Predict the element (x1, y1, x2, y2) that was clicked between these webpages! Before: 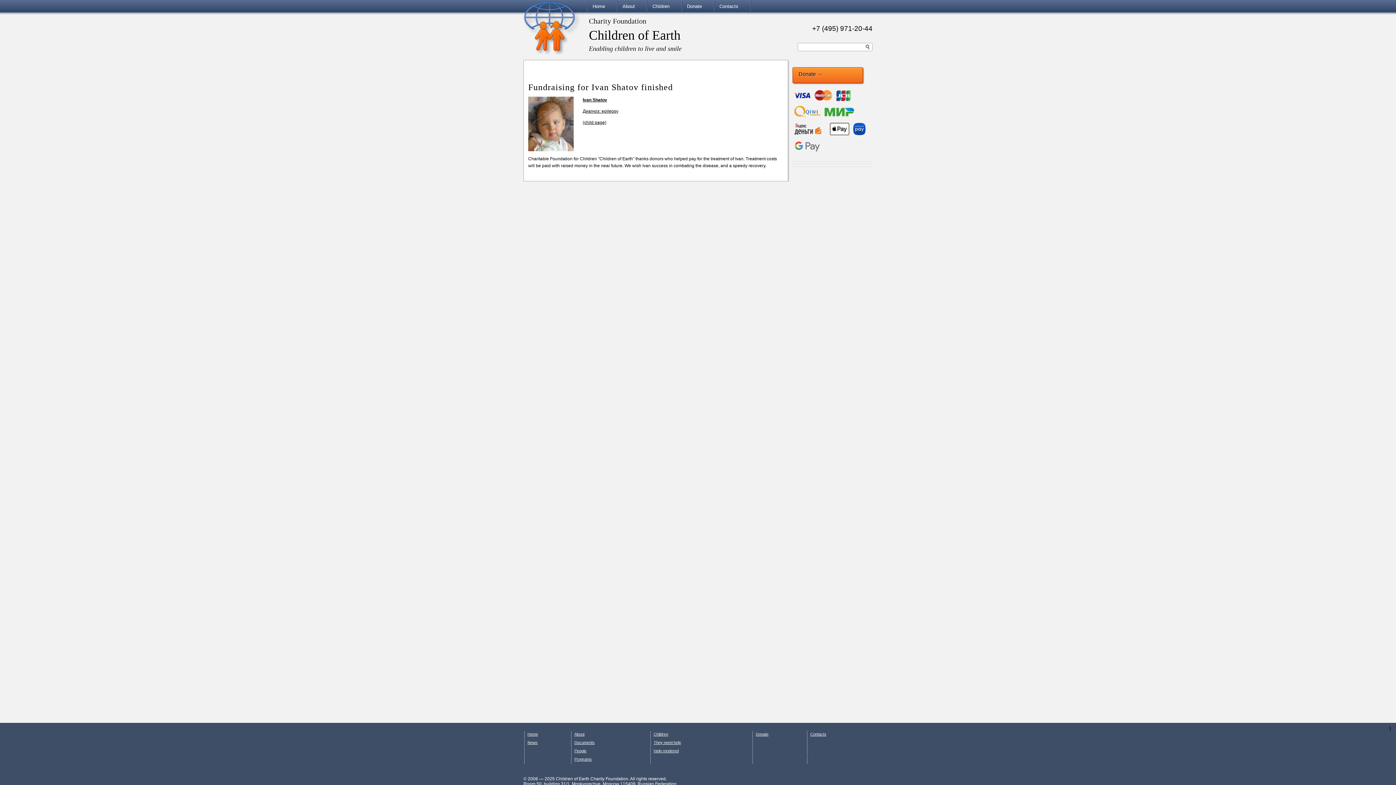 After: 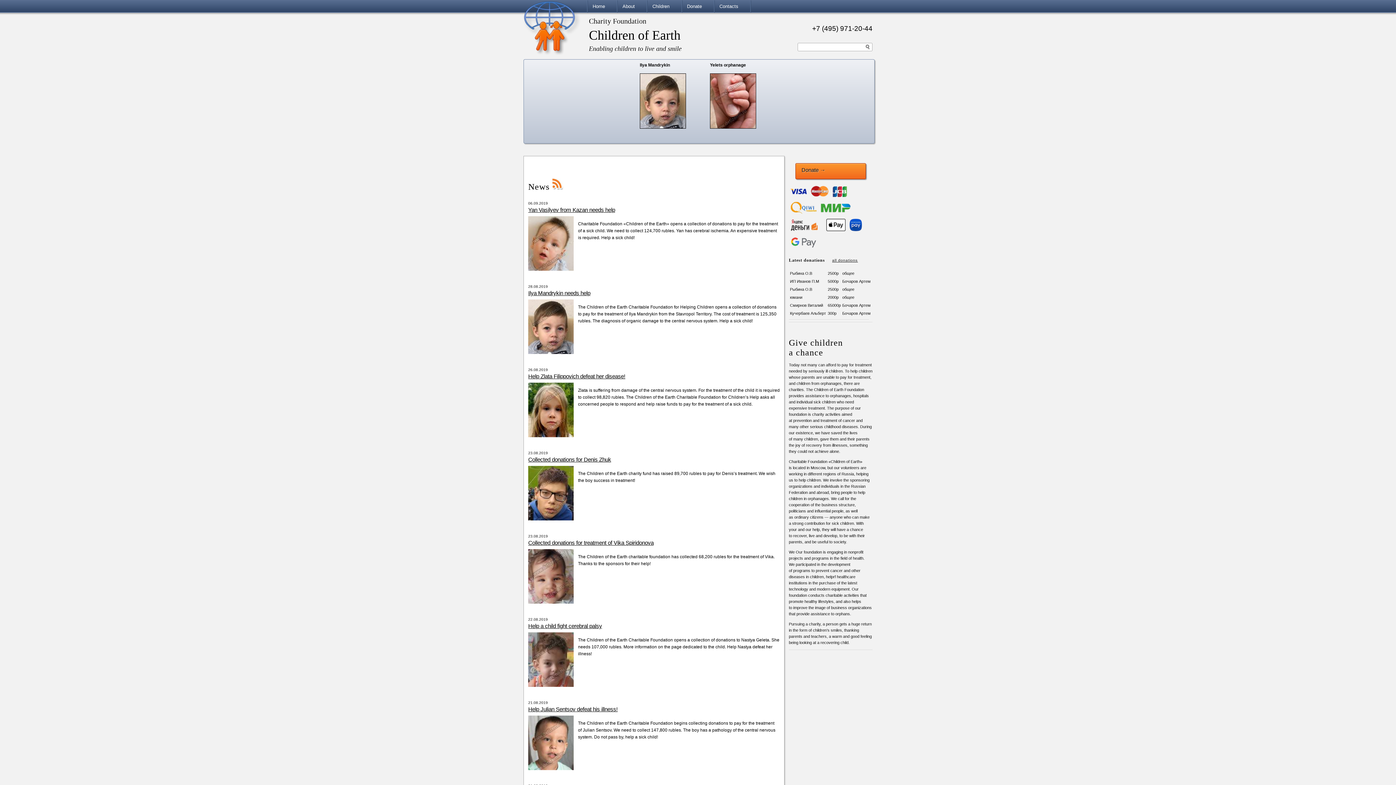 Action: label: Home bbox: (527, 732, 538, 736)